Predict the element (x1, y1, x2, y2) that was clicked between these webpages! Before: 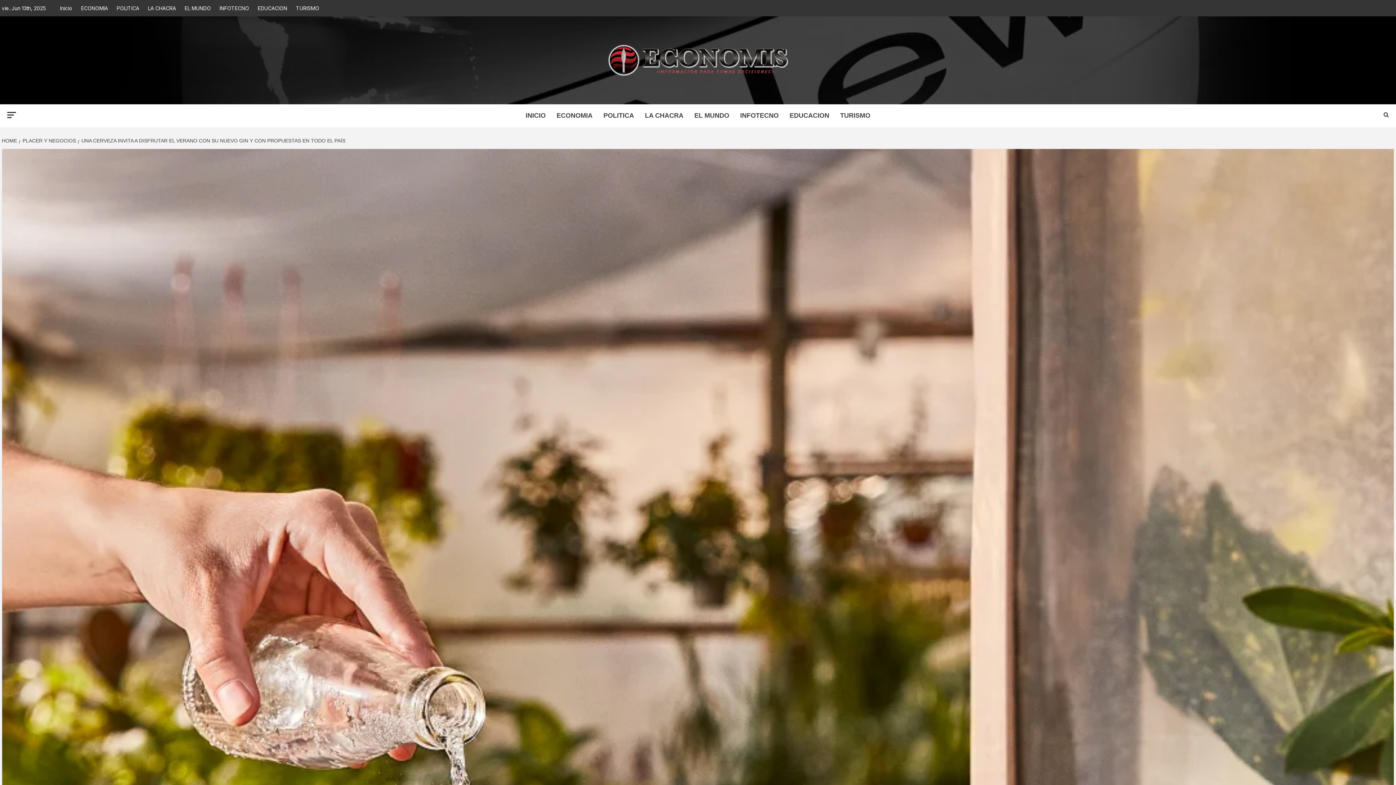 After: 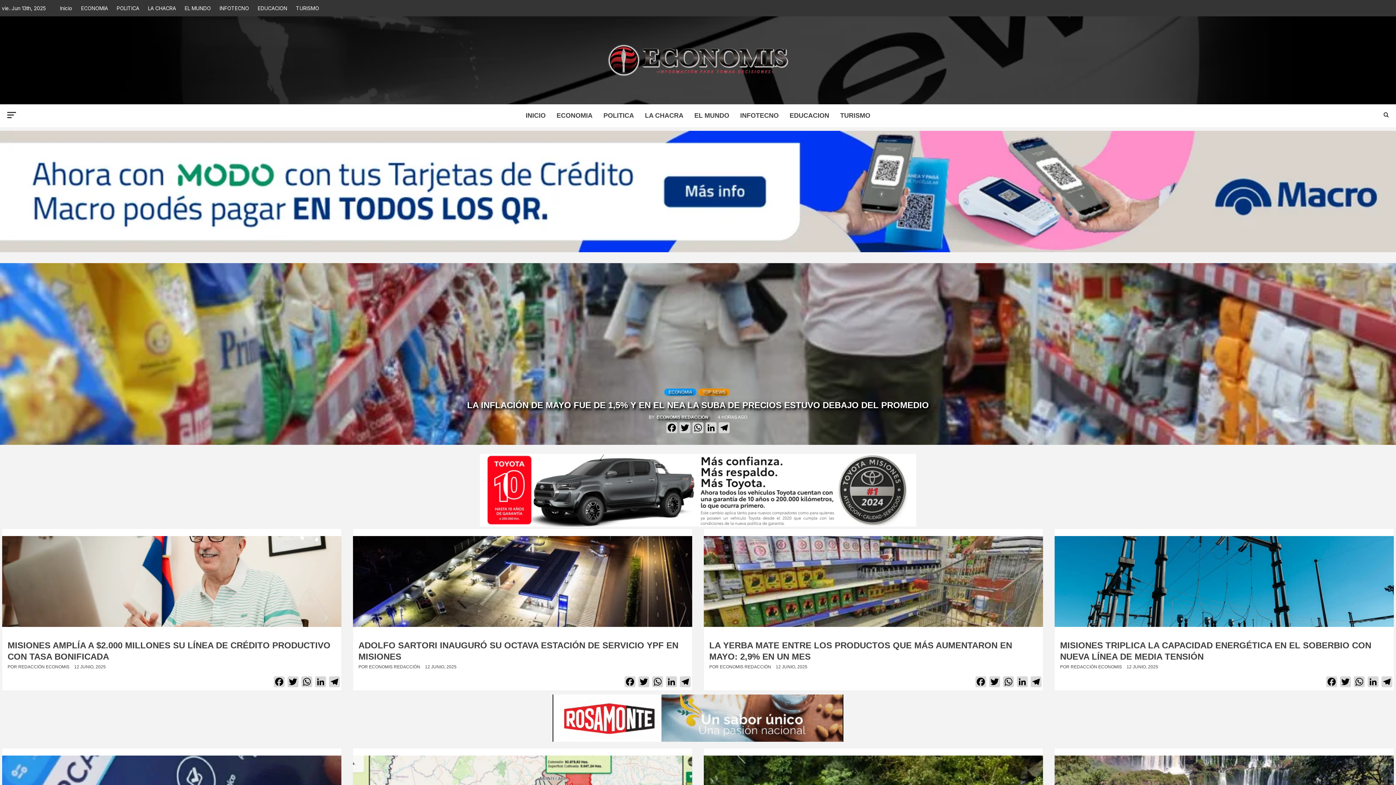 Action: label: Inicio bbox: (60, 0, 76, 16)